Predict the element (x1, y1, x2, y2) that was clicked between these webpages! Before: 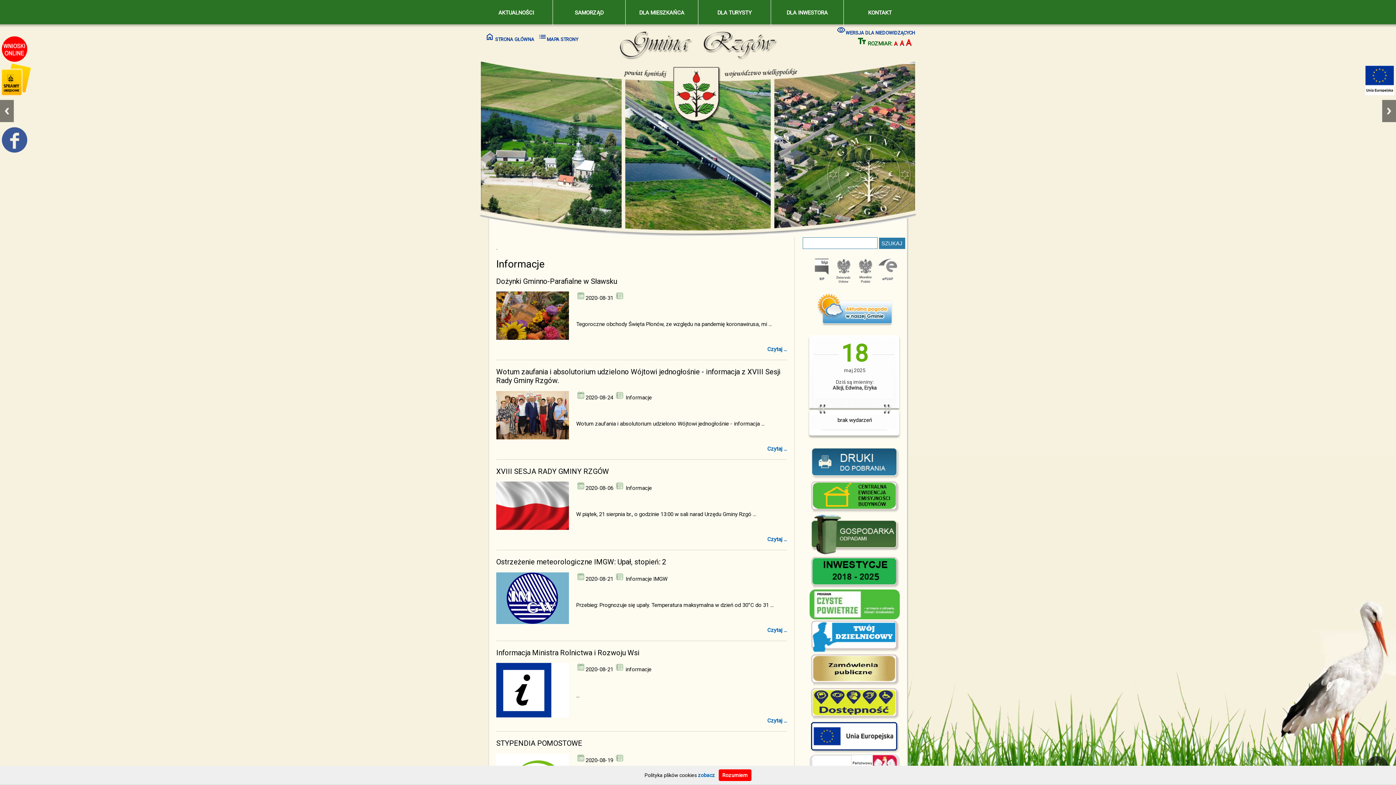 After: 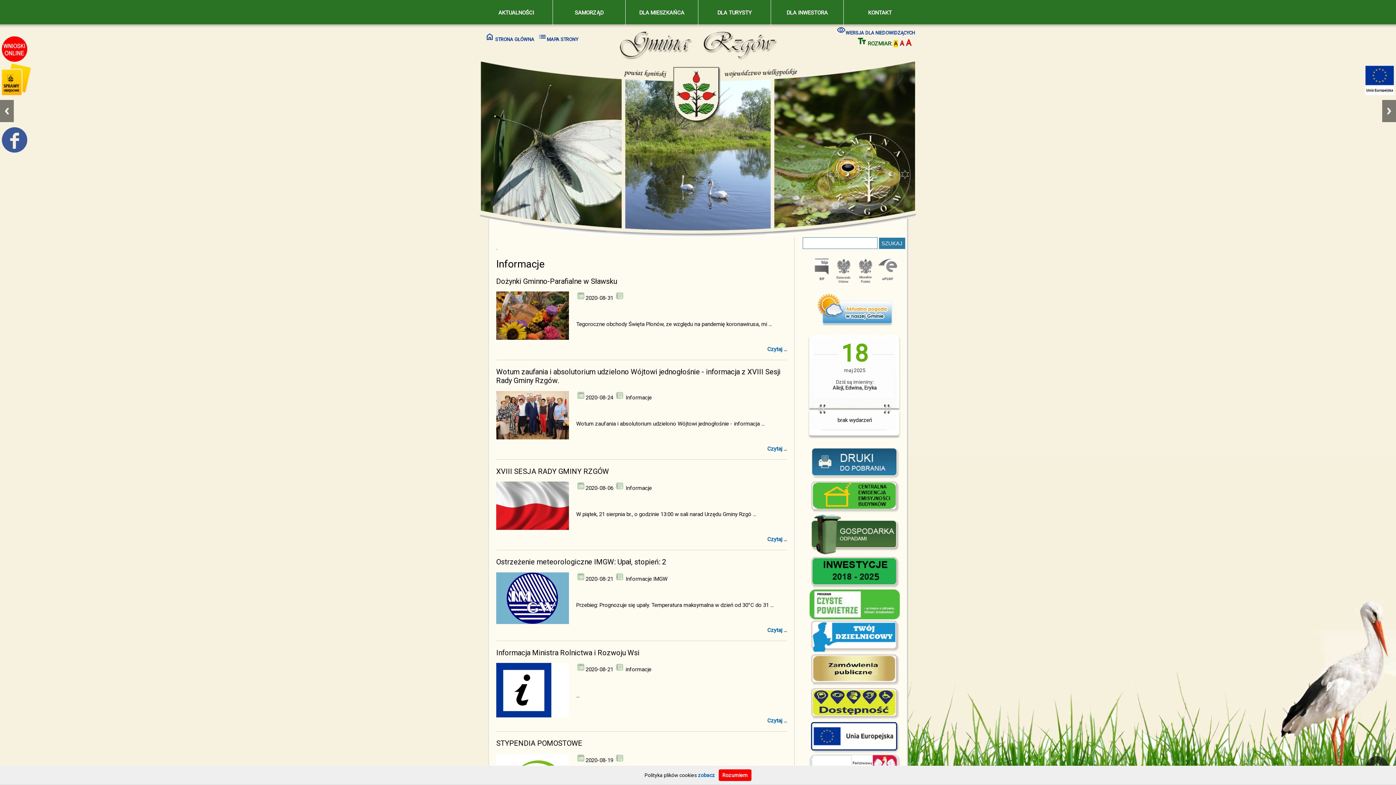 Action: label: A bbox: (893, 40, 898, 47)